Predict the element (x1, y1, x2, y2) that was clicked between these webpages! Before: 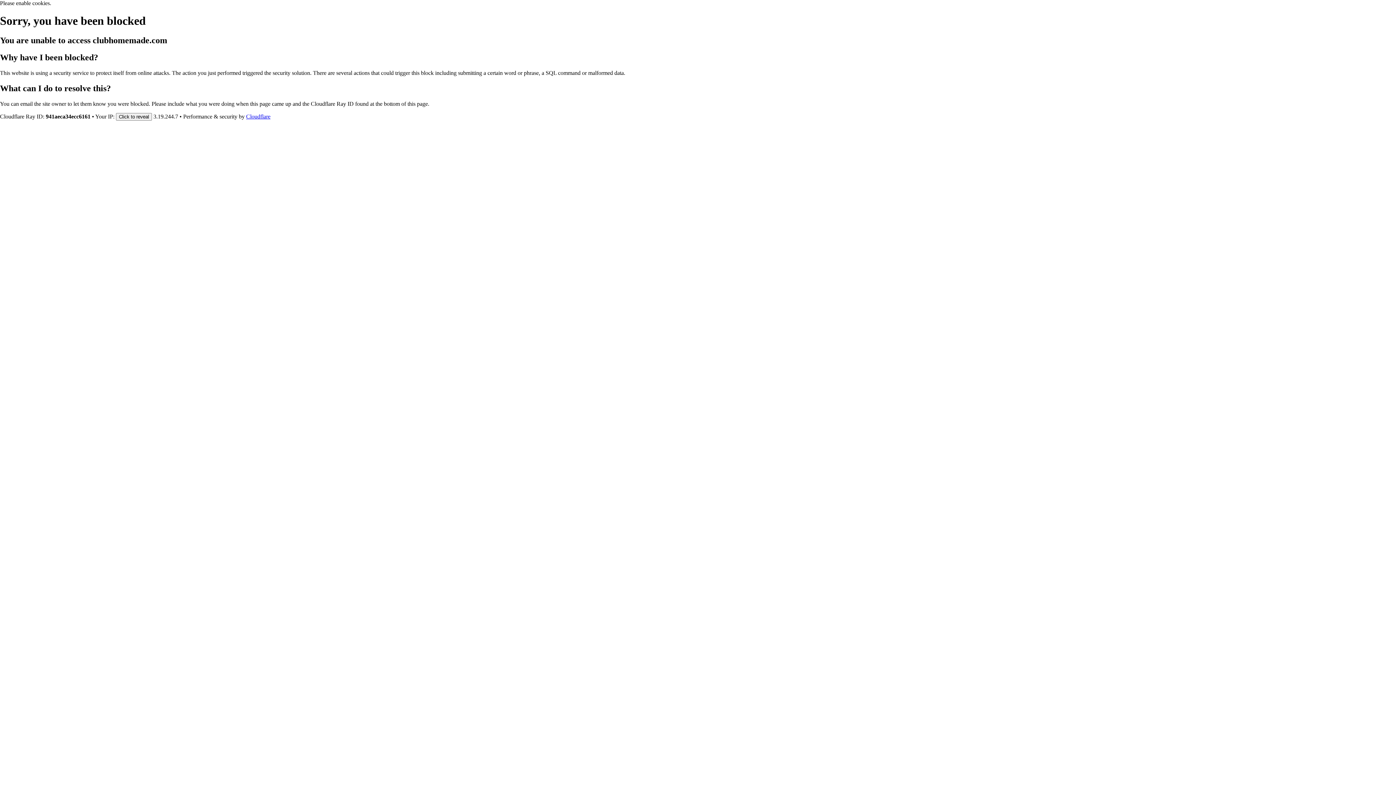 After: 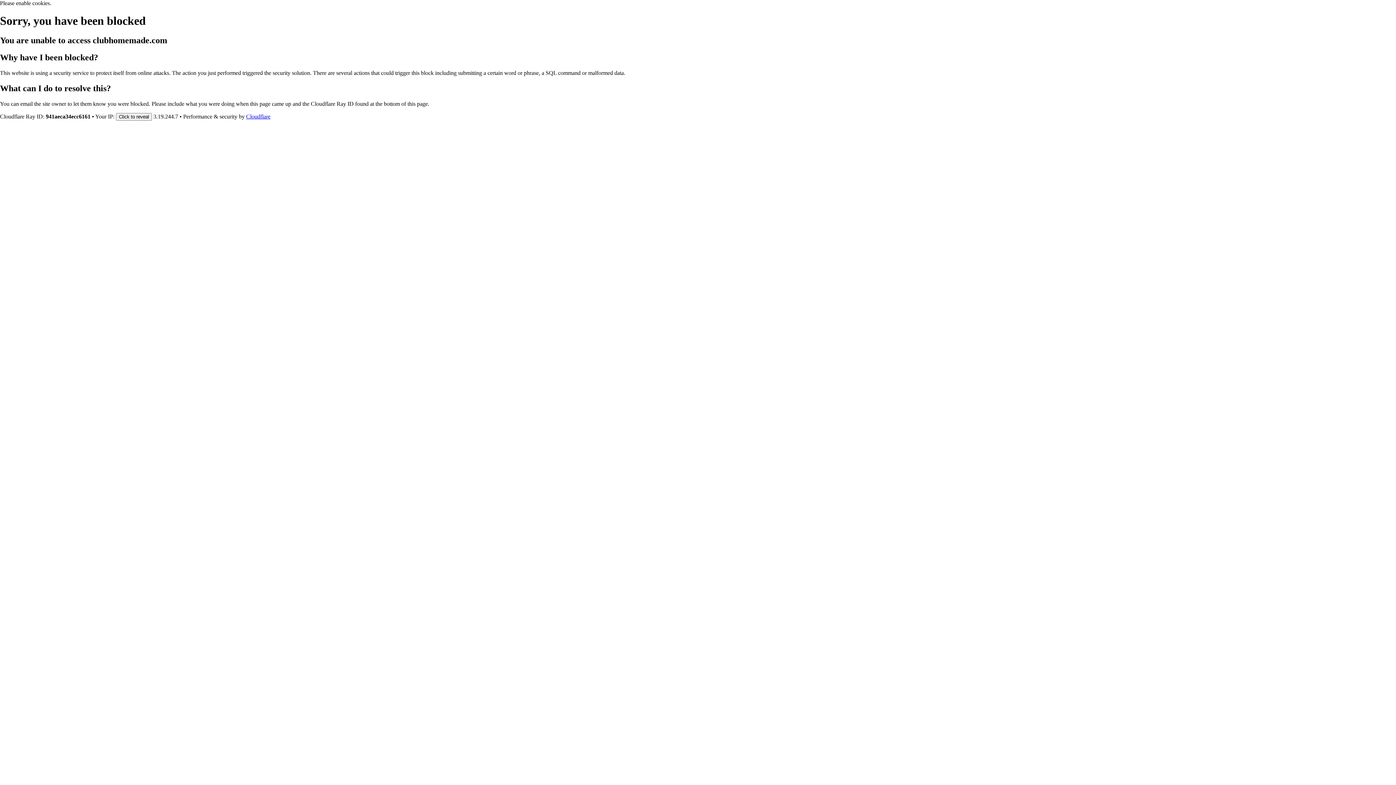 Action: bbox: (246, 113, 270, 119) label: Cloudflare